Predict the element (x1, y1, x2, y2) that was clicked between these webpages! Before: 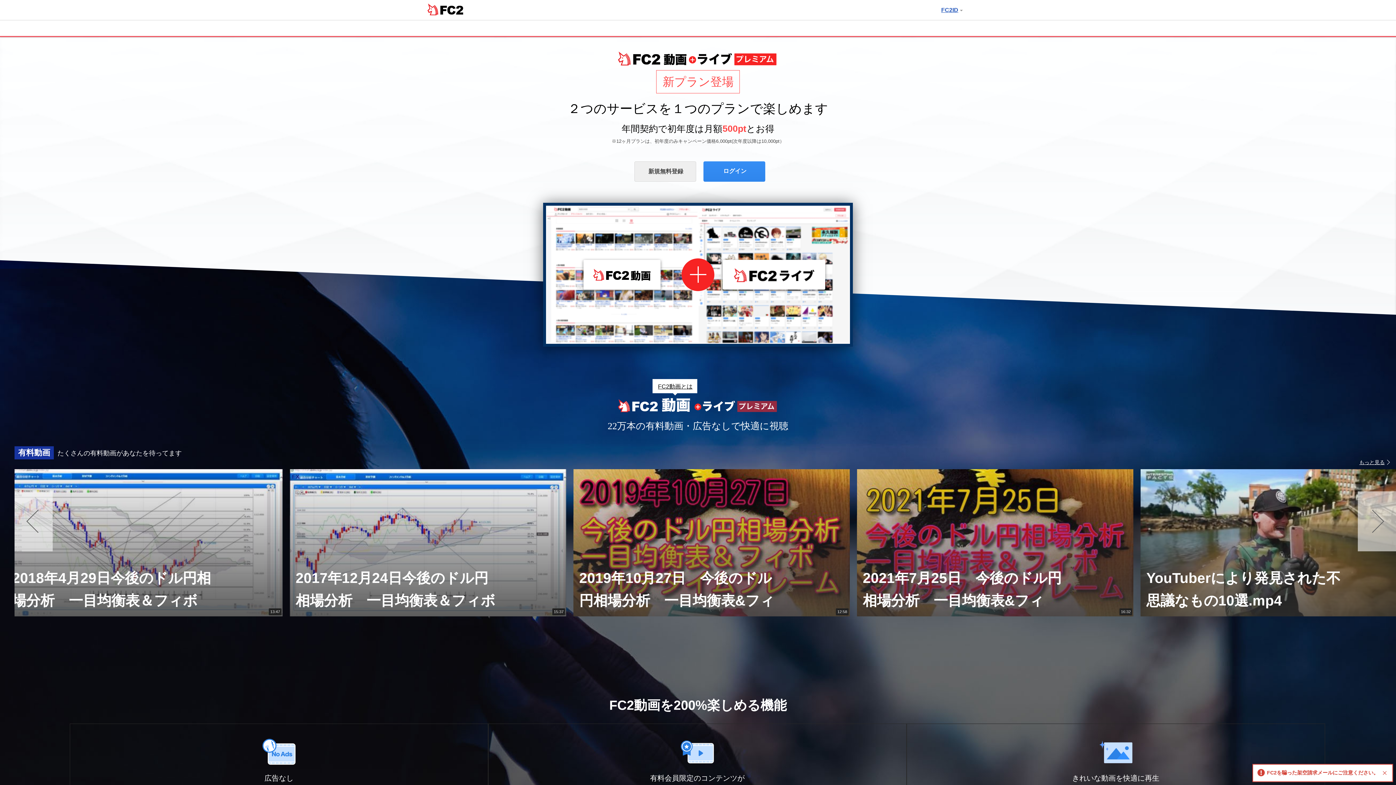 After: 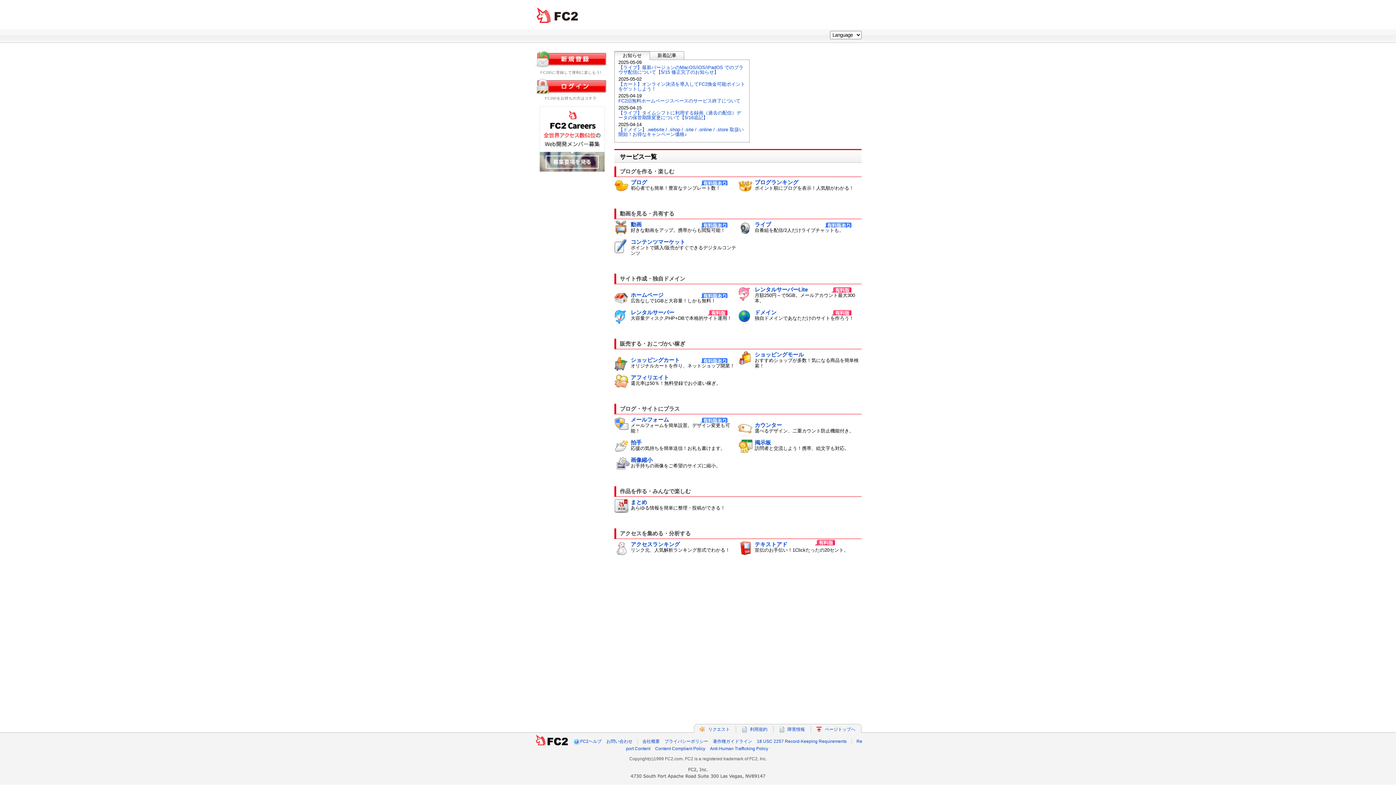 Action: bbox: (427, 3, 463, 15) label: FC2